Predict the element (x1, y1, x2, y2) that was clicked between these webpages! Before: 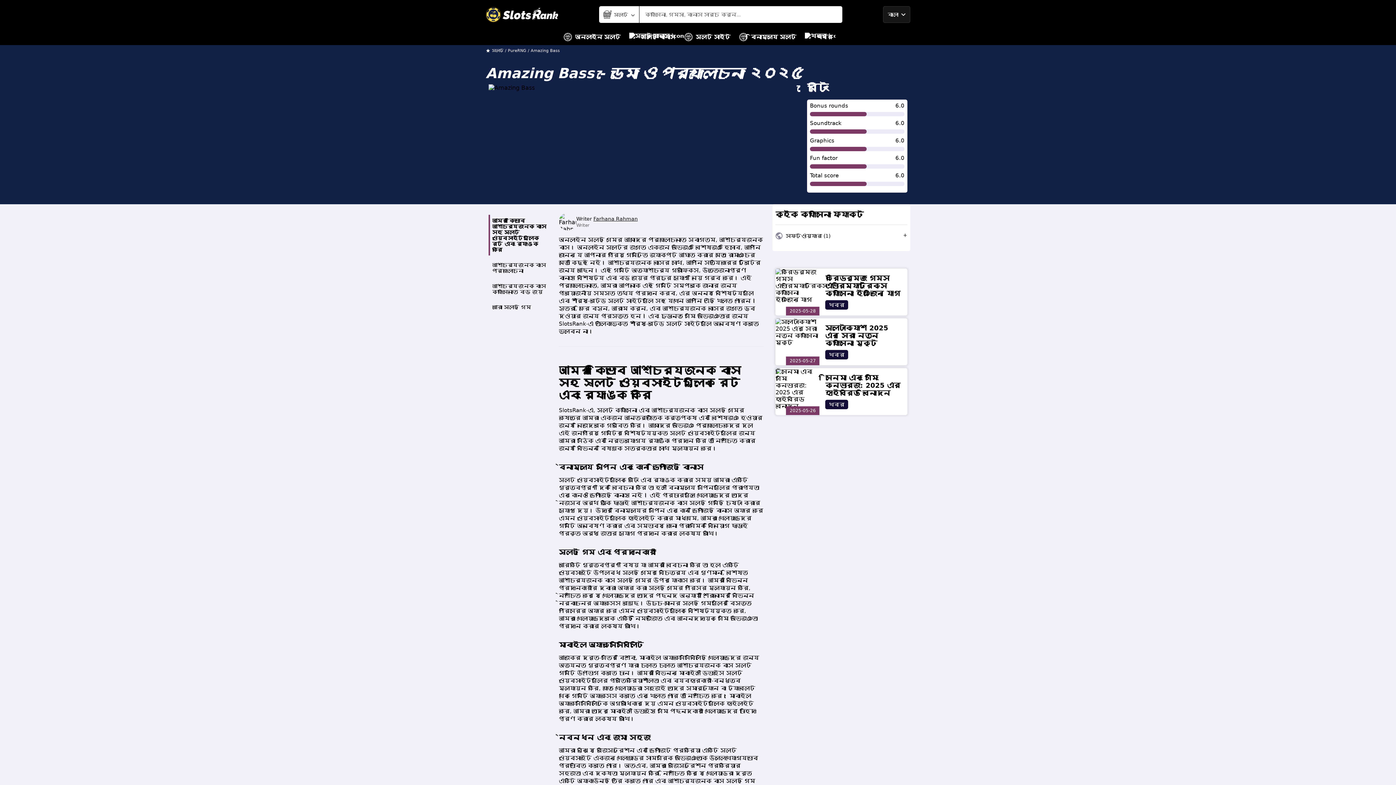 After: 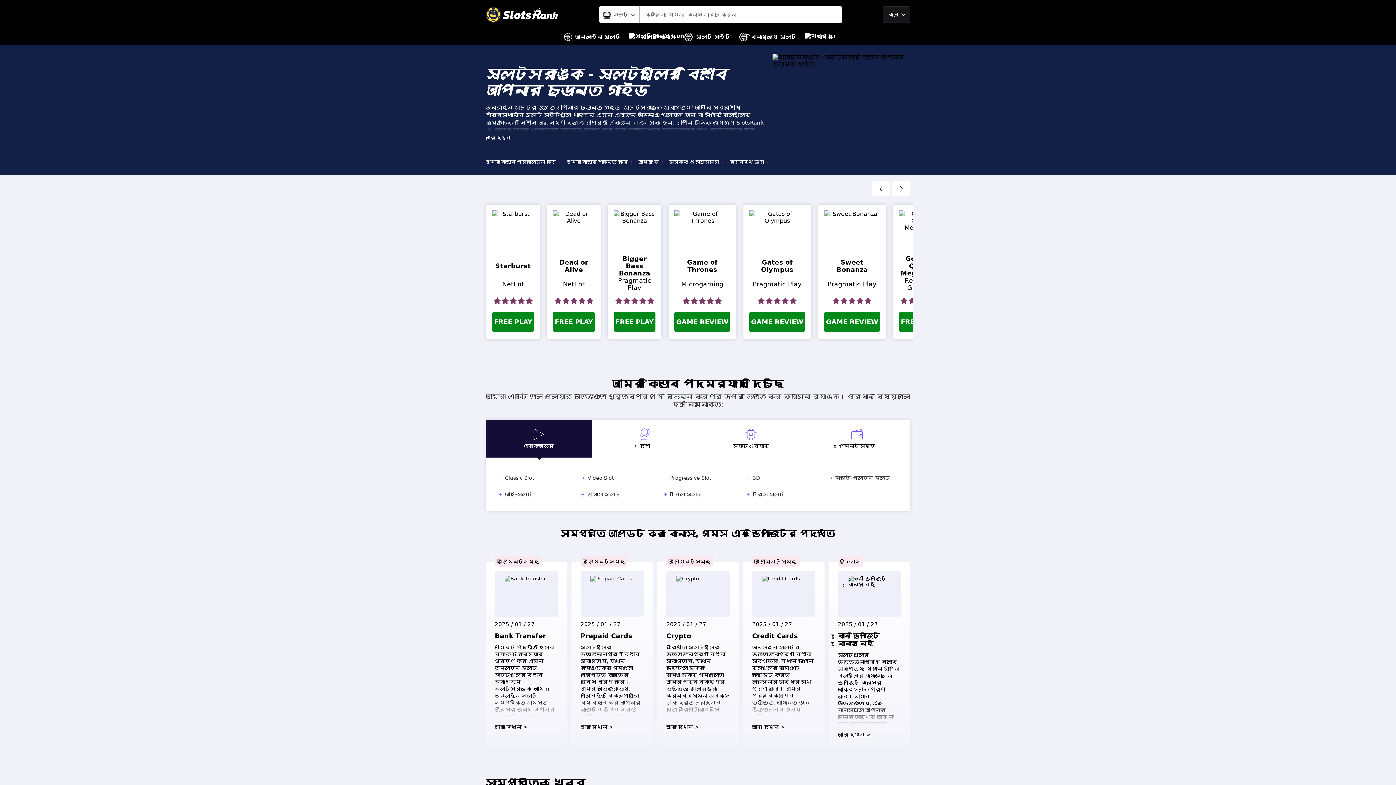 Action: bbox: (485, 6, 558, 22)